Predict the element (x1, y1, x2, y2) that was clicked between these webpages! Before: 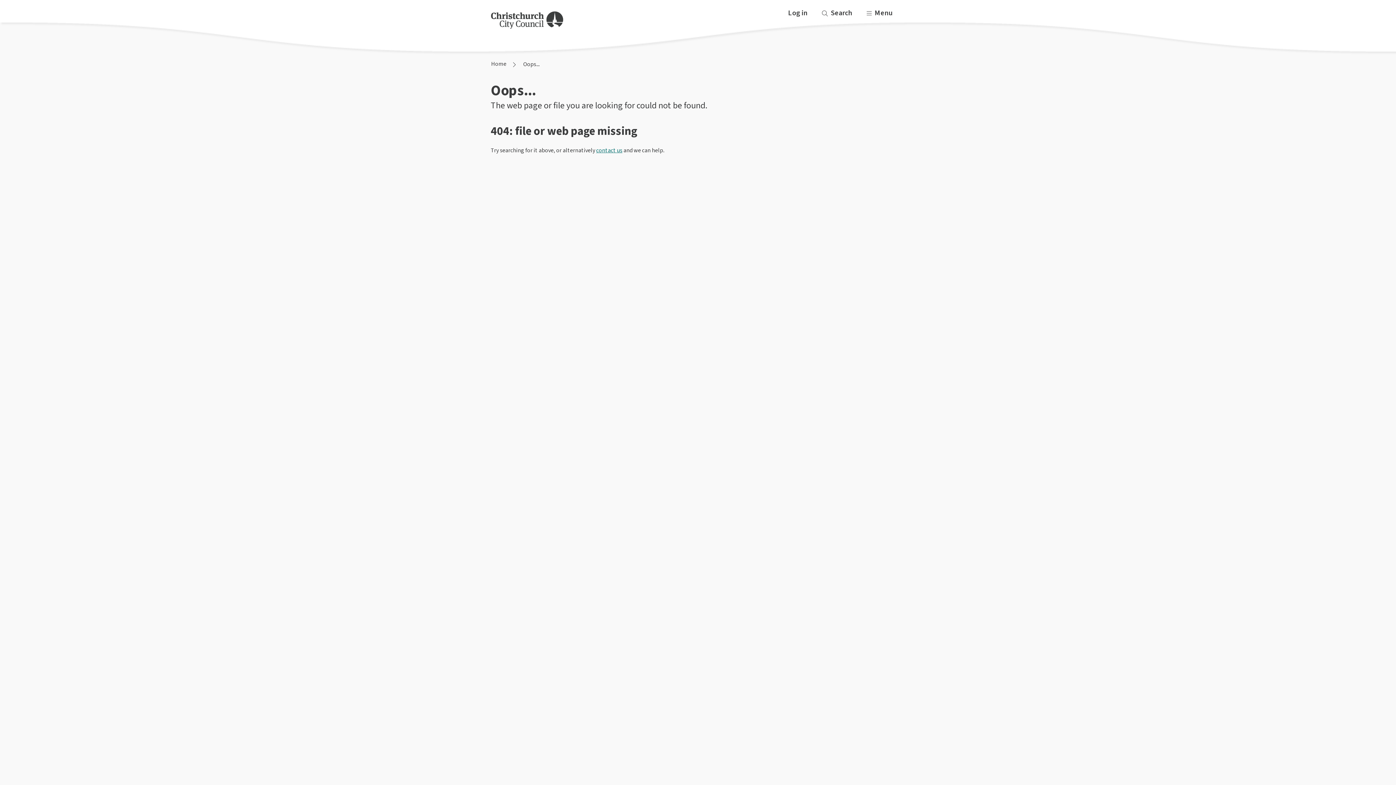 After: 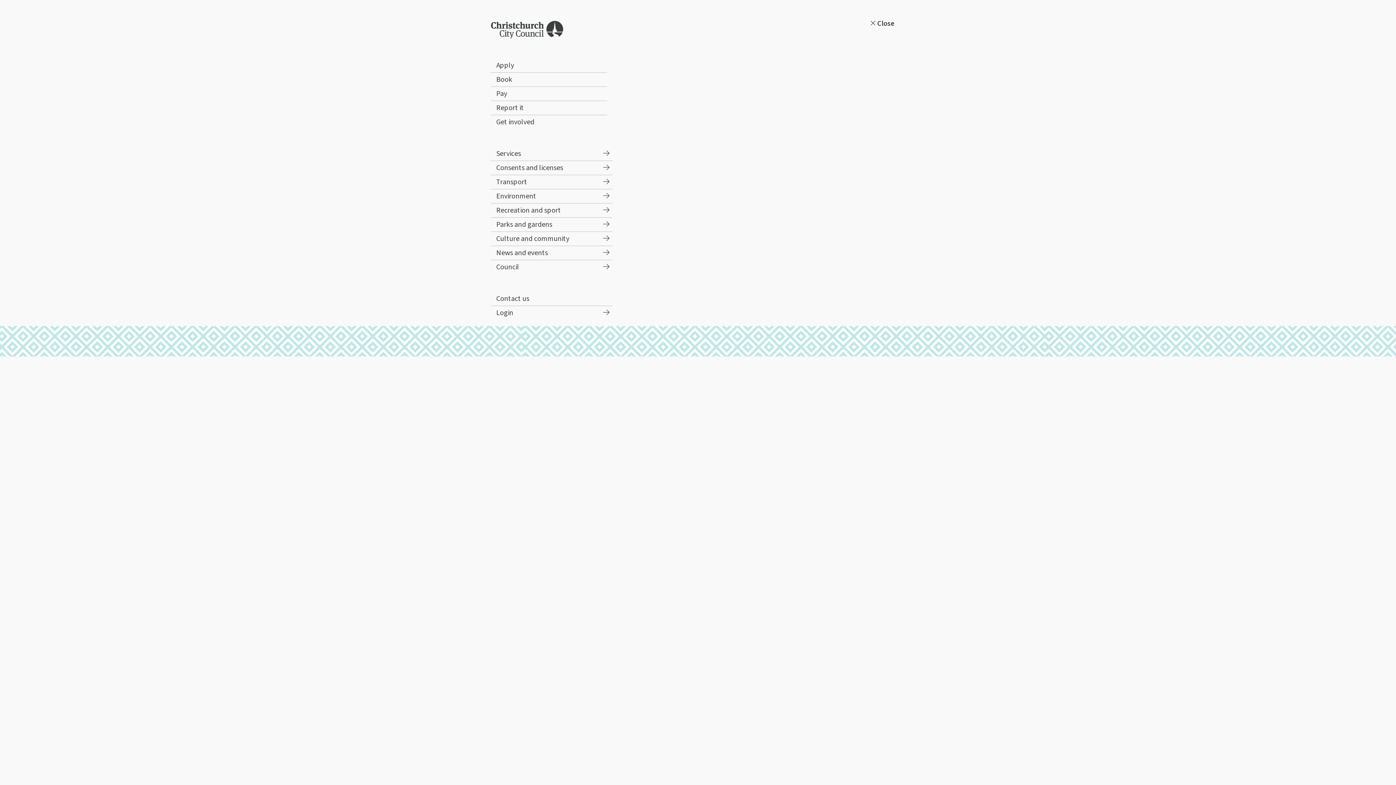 Action: bbox: (859, 5, 900, 20) label: Main Menu